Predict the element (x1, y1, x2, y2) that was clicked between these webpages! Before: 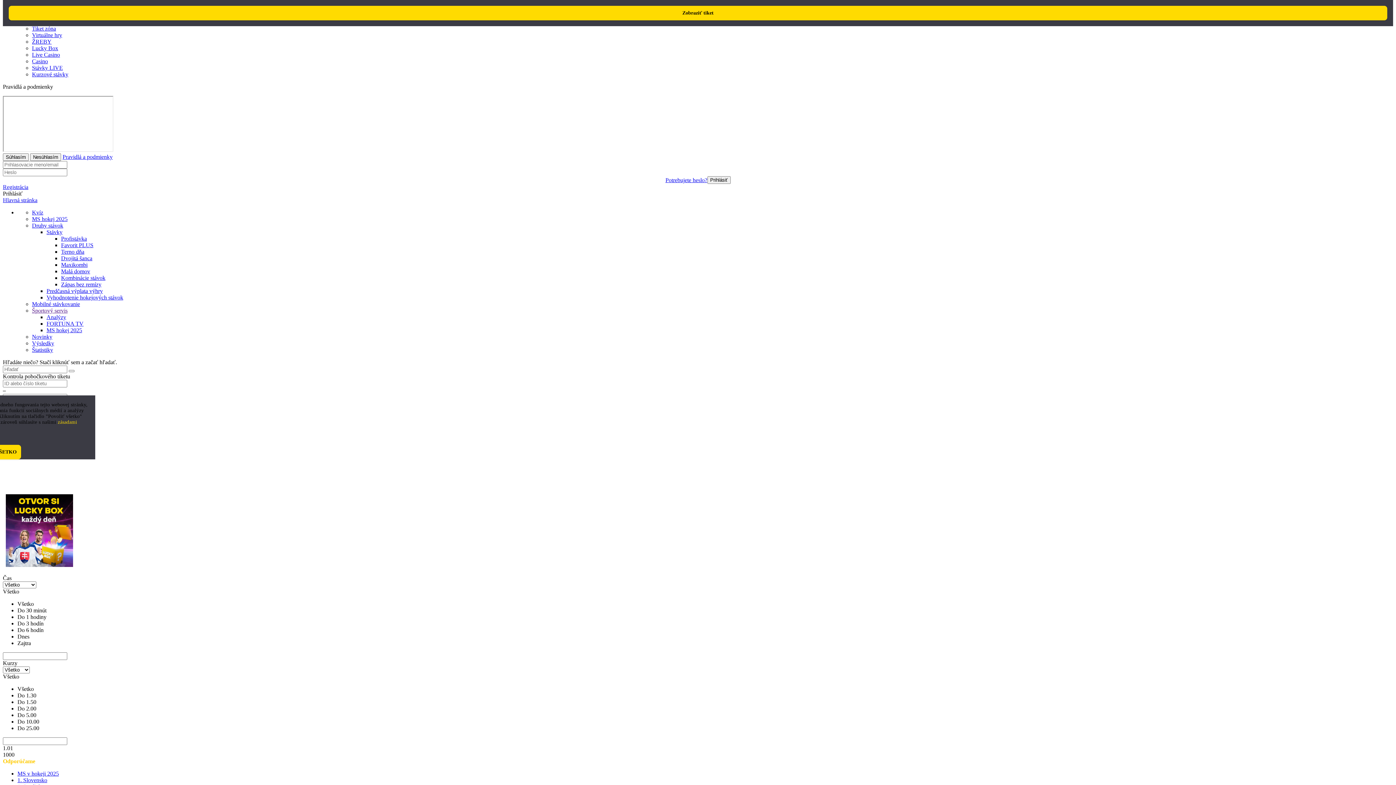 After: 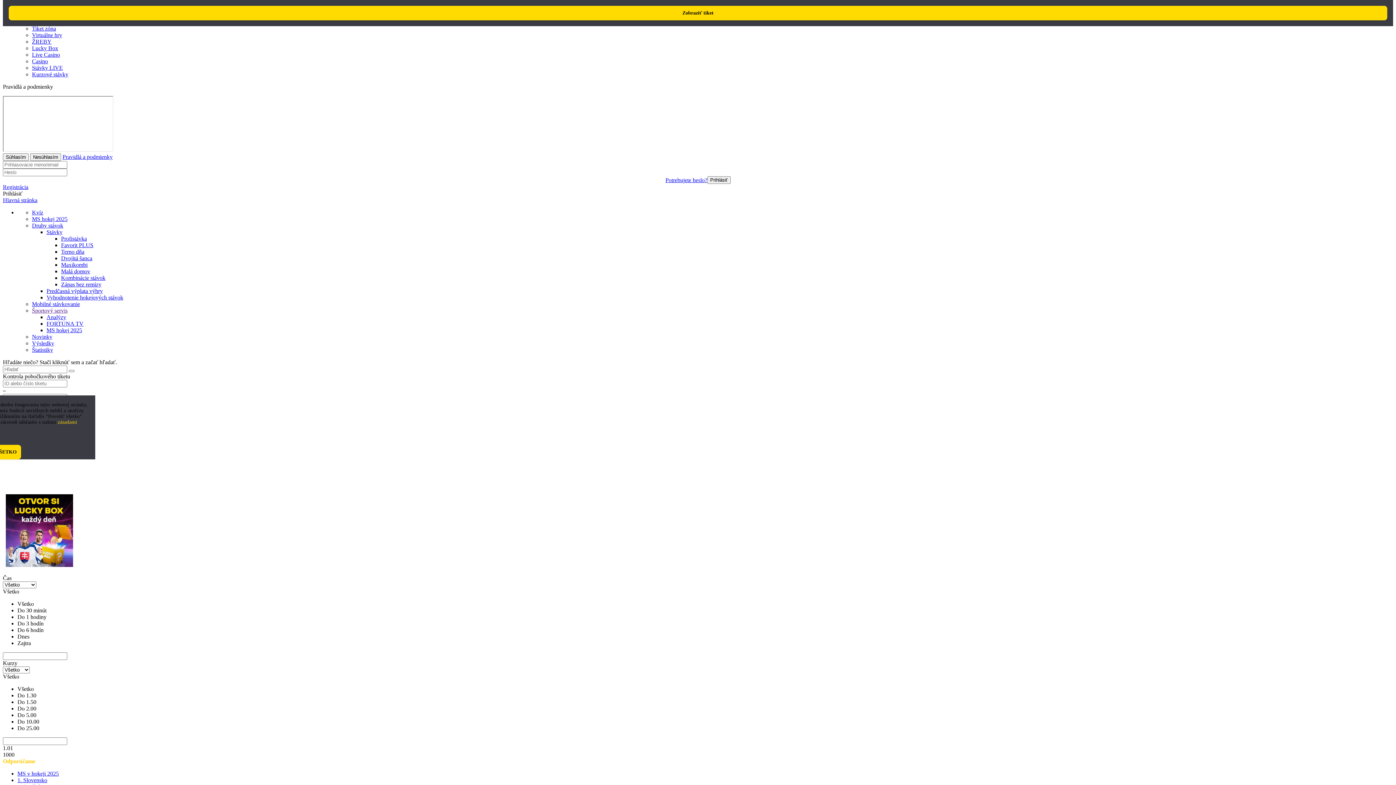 Action: label: Favorit PLUS bbox: (61, 242, 93, 248)